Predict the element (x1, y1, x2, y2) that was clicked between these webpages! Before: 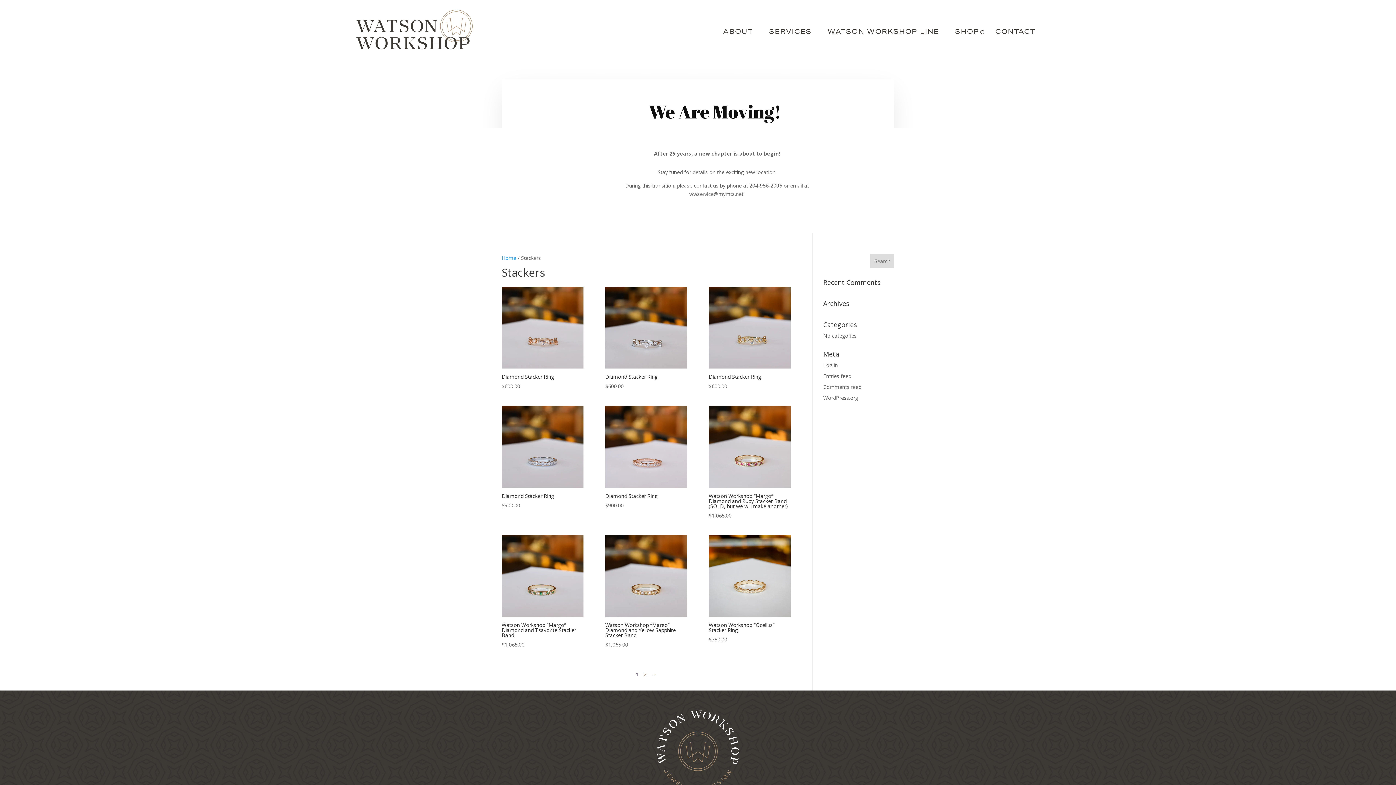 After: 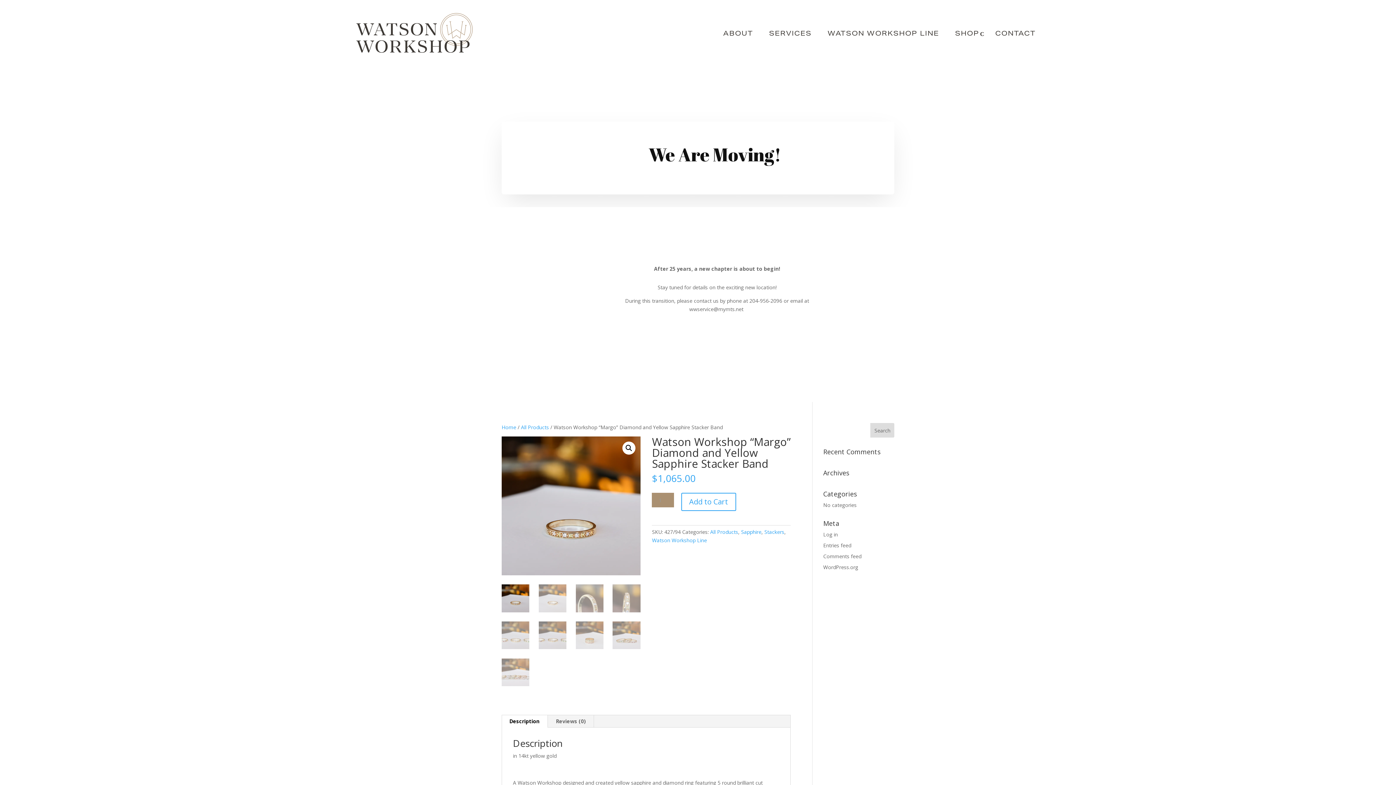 Action: bbox: (605, 535, 687, 649) label: Watson Workshop “Margo” Diamond and Yellow Sapphire Stacker Band
$1,065.00